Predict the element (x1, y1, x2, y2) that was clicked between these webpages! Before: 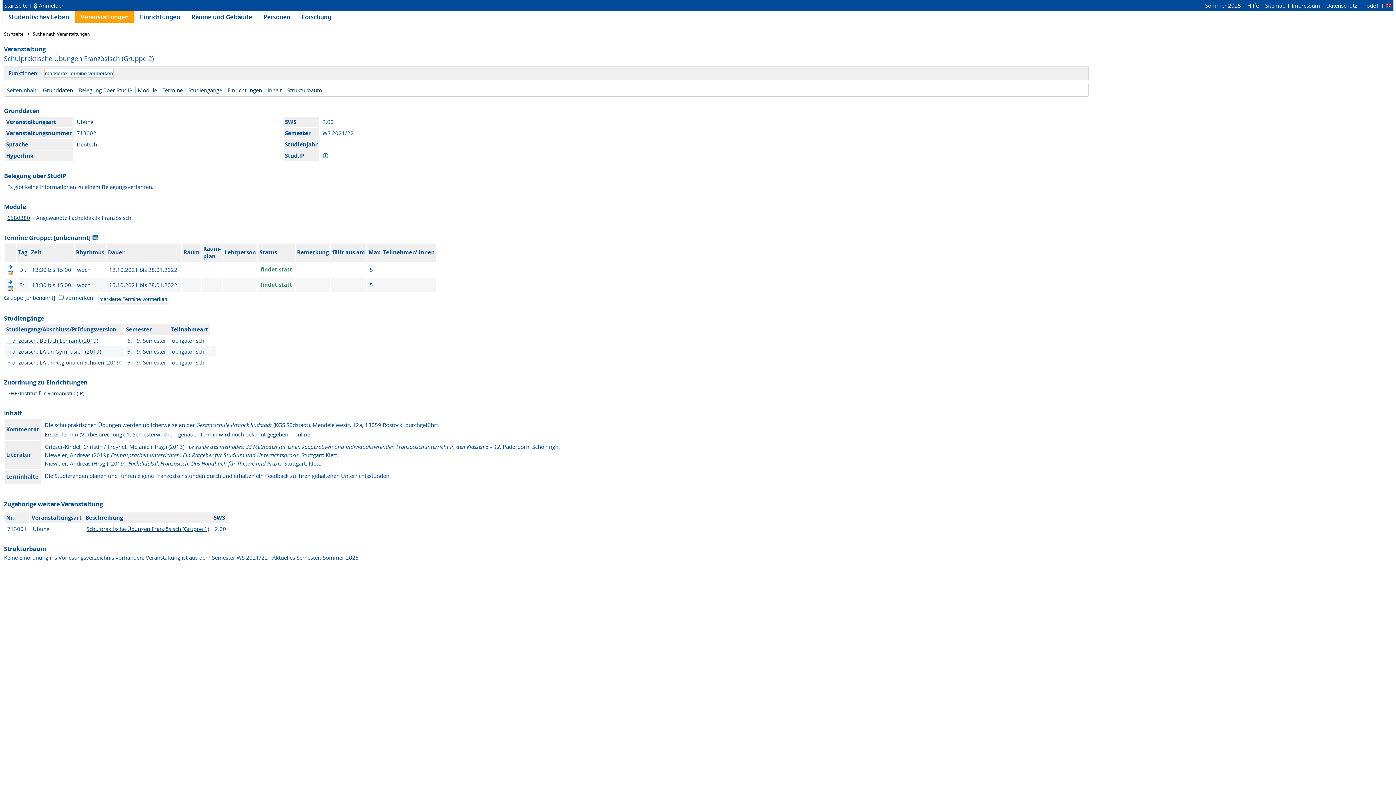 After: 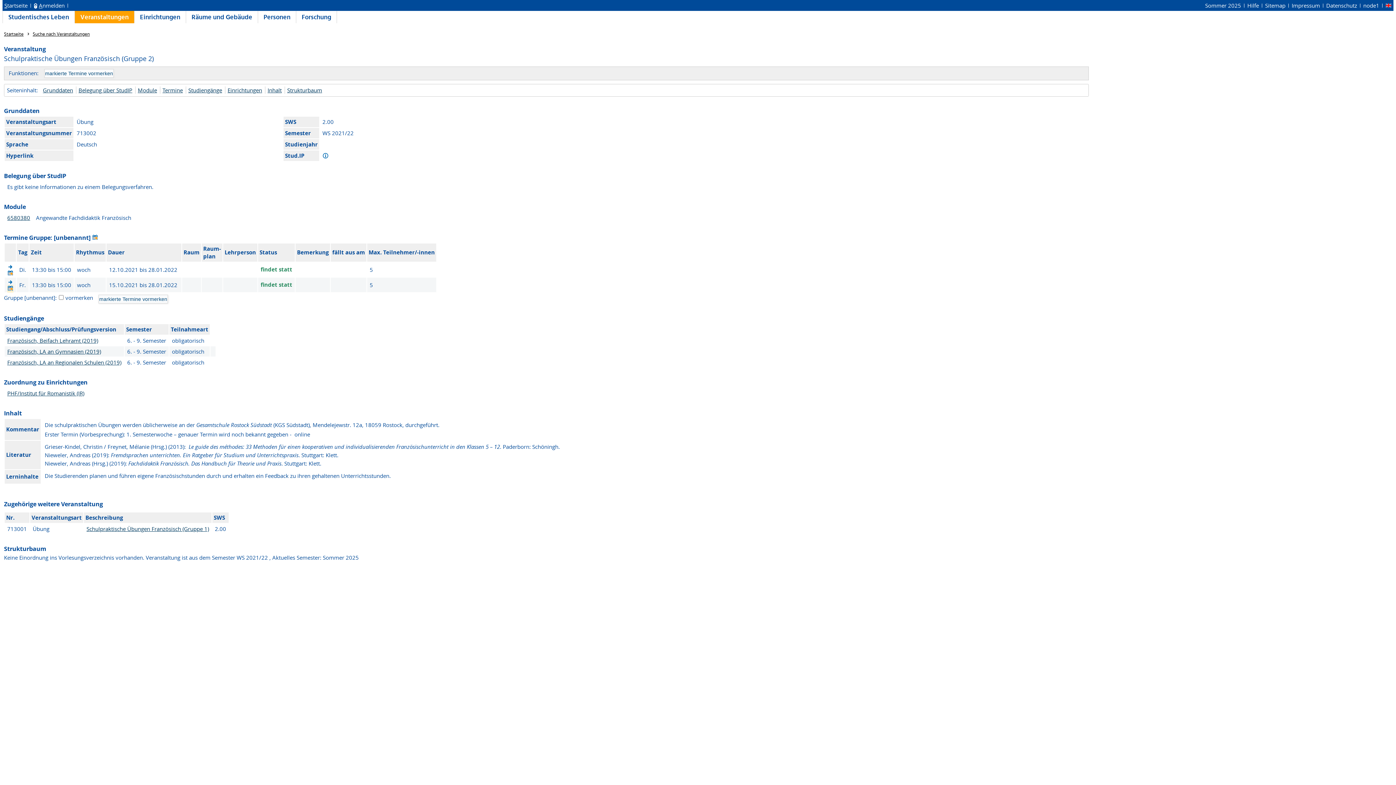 Action: bbox: (7, 285, 13, 292)